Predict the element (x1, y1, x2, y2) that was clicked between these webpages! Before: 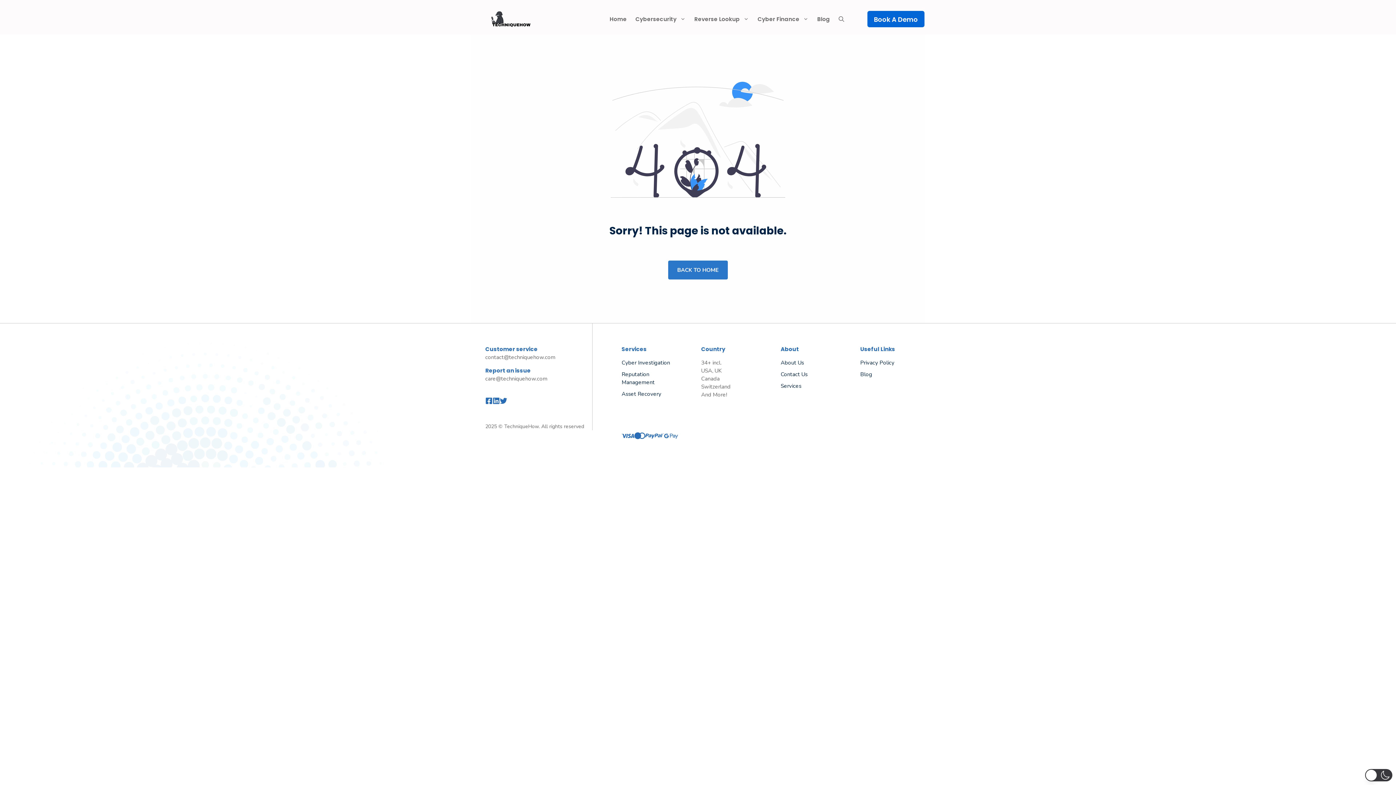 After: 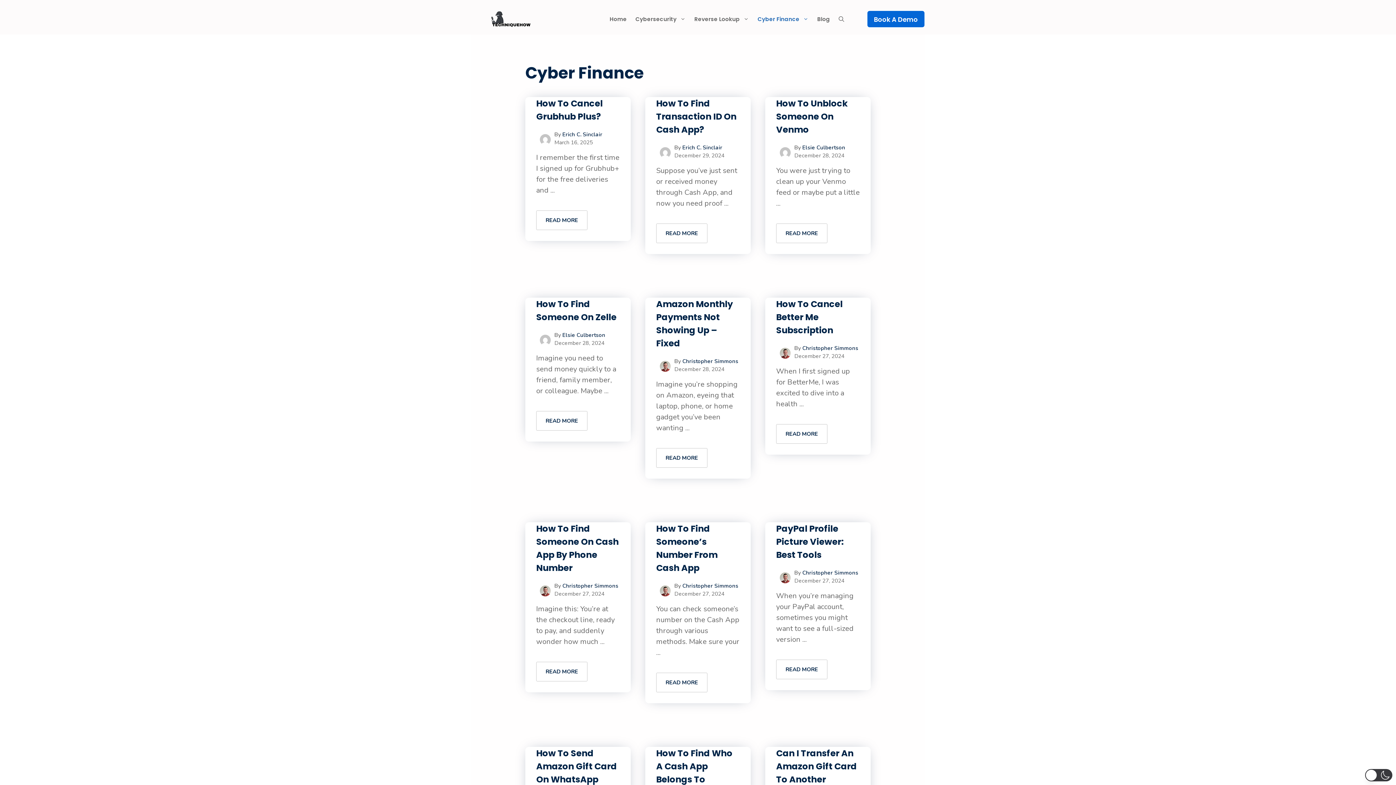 Action: bbox: (753, 7, 813, 30) label: Cyber Finance